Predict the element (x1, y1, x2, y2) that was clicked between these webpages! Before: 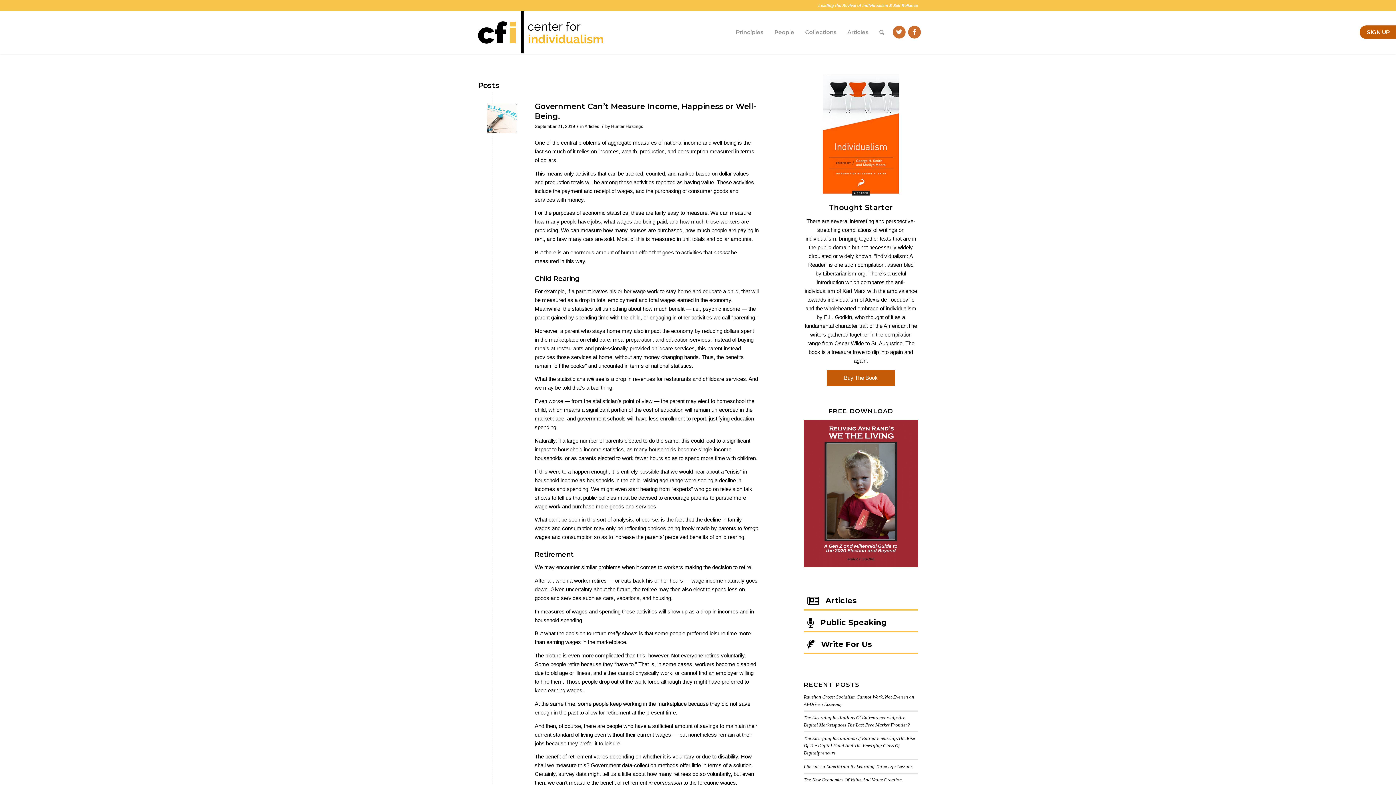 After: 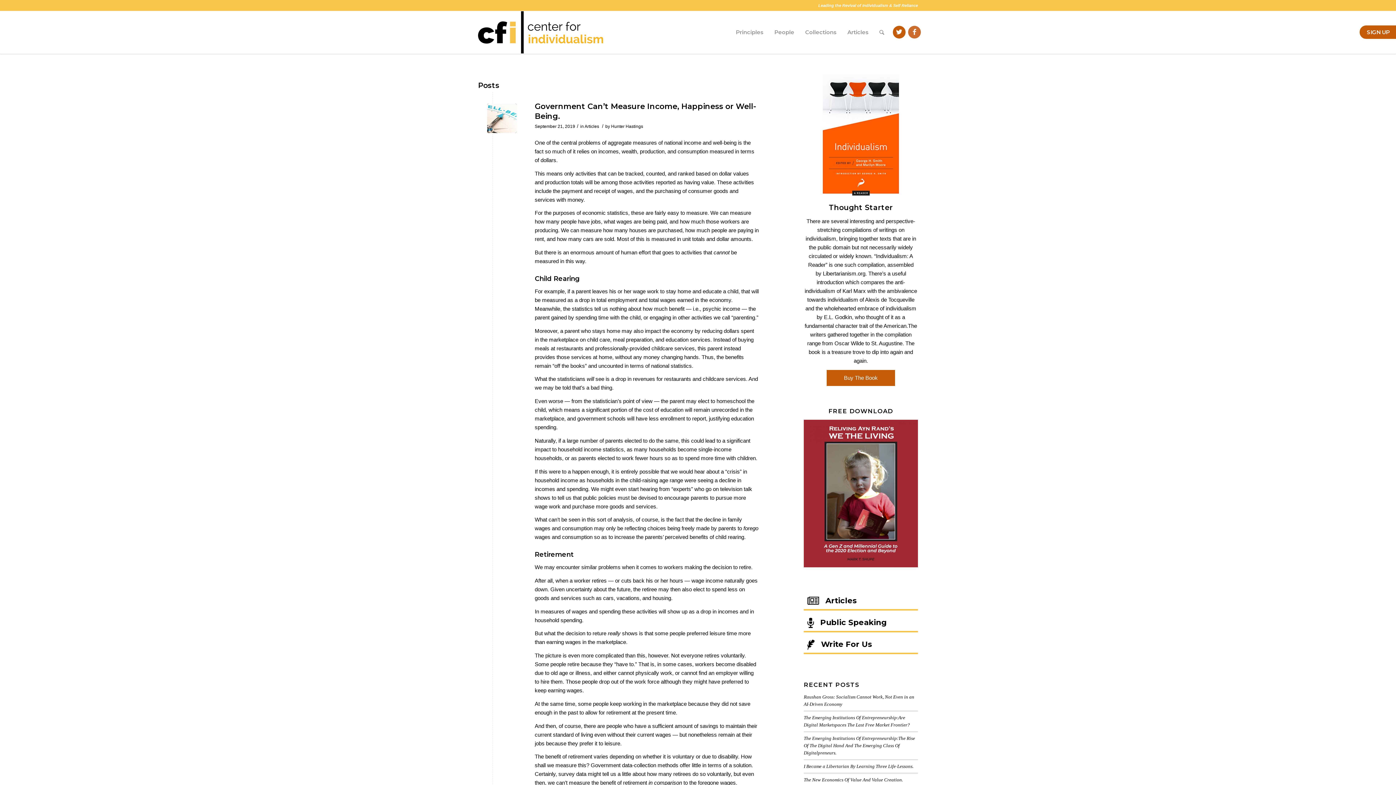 Action: label: Link to Twitter bbox: (893, 25, 905, 38)